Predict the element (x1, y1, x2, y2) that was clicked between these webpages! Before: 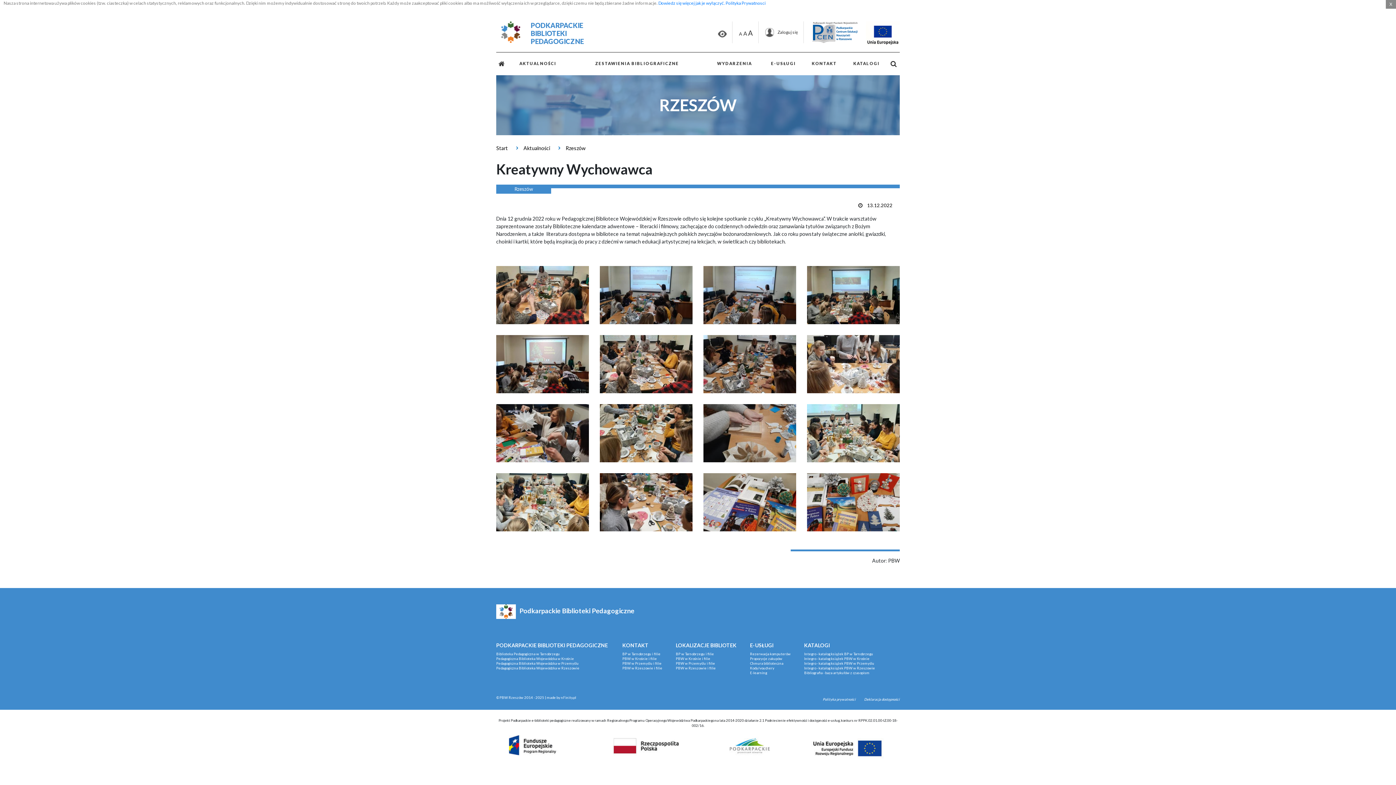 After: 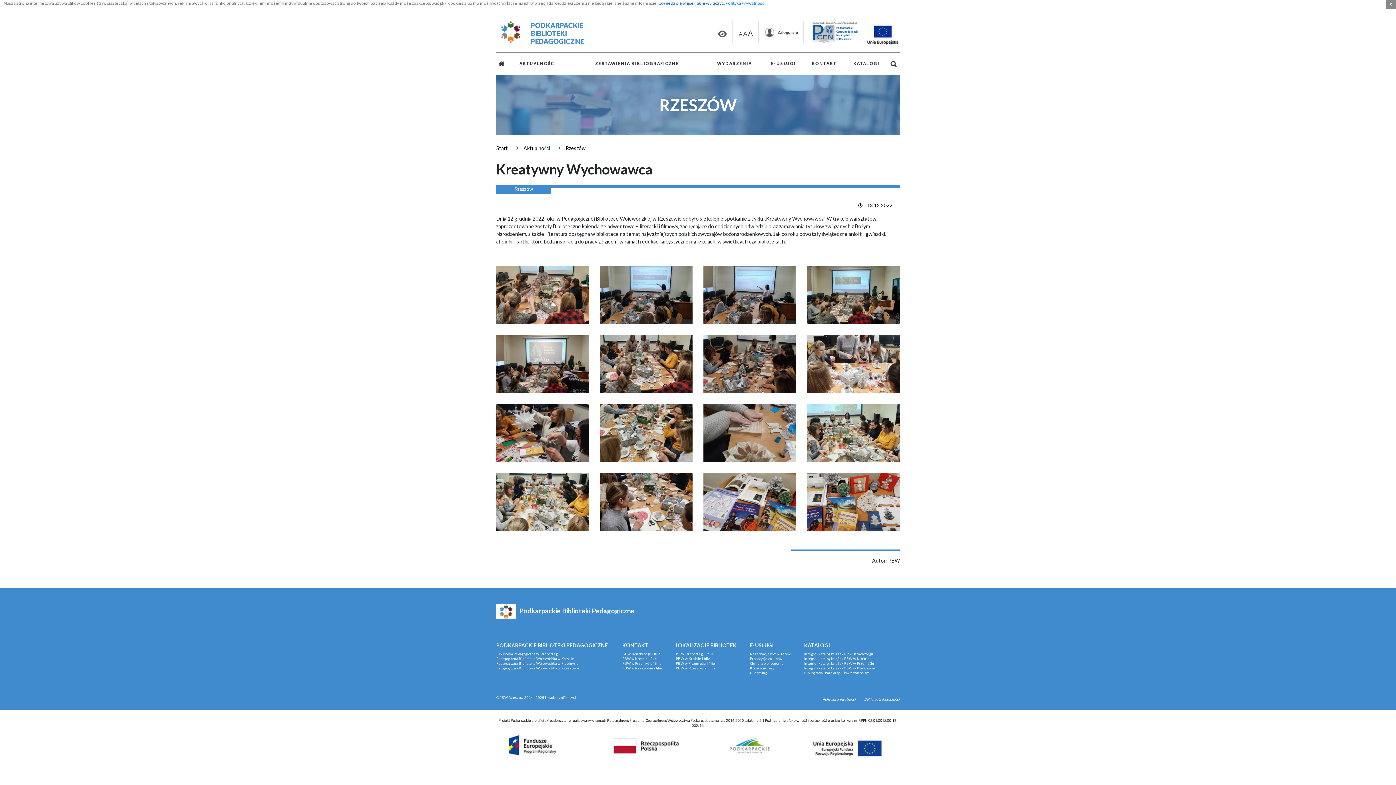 Action: label: Dowiedz się więcej jak je wyłączyć. bbox: (658, 0, 725, 5)